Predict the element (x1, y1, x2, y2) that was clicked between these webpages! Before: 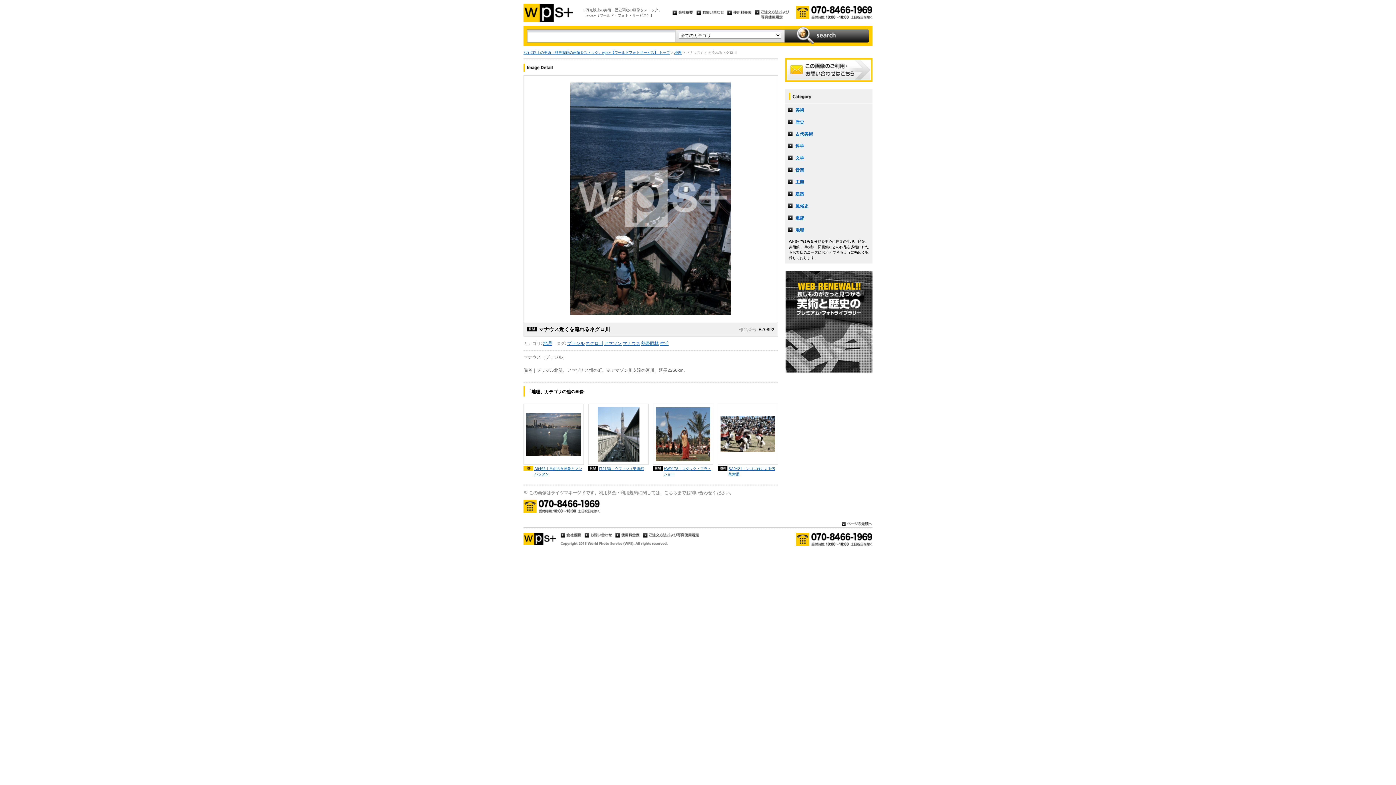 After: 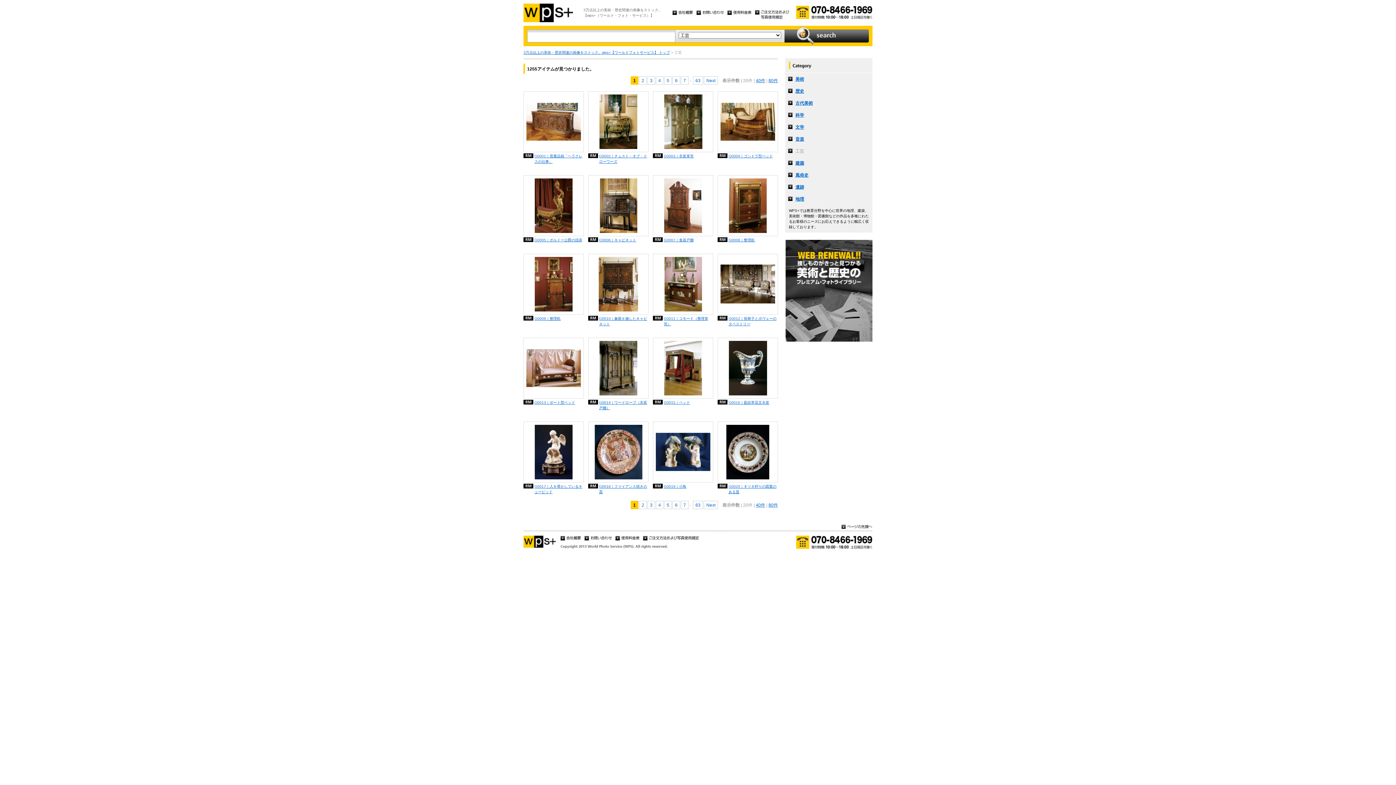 Action: bbox: (785, 176, 872, 188) label: 工芸